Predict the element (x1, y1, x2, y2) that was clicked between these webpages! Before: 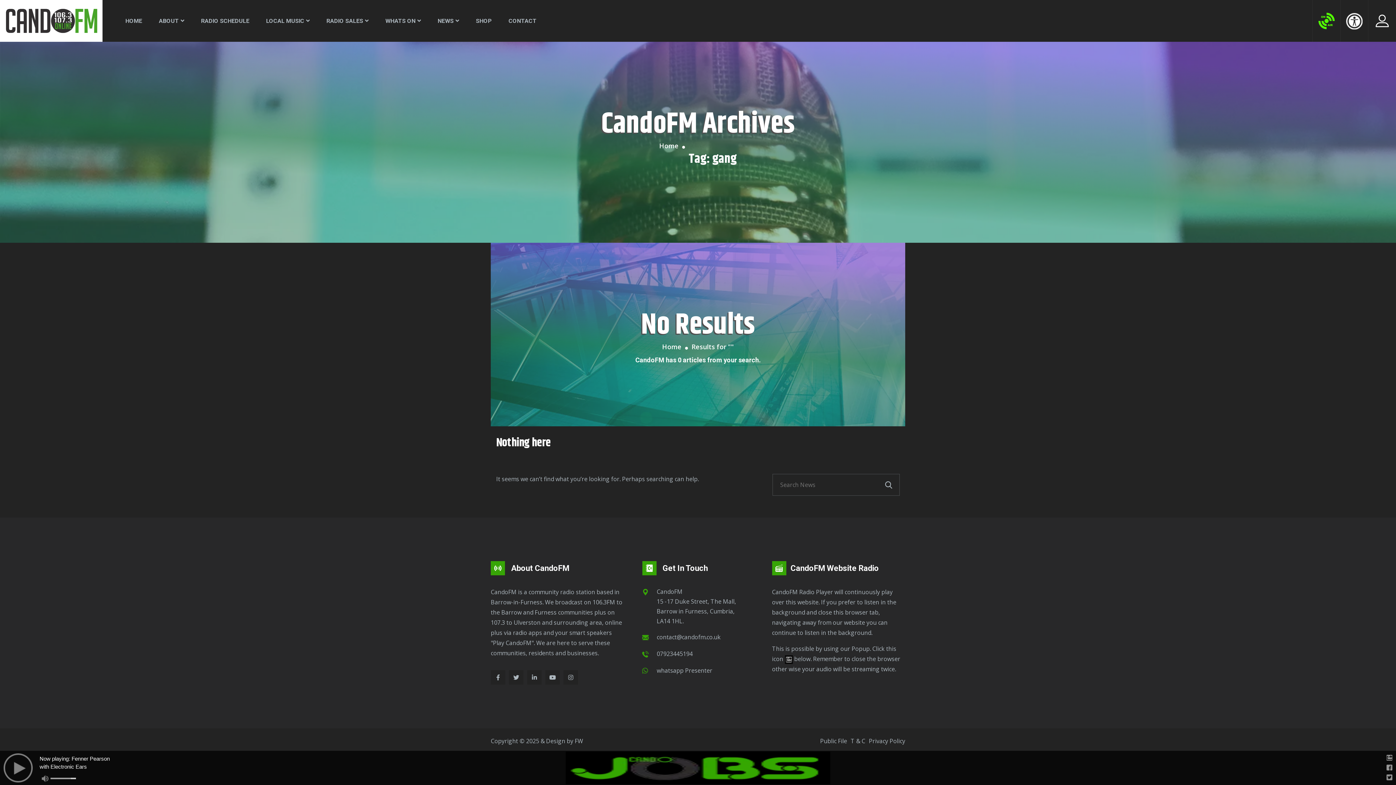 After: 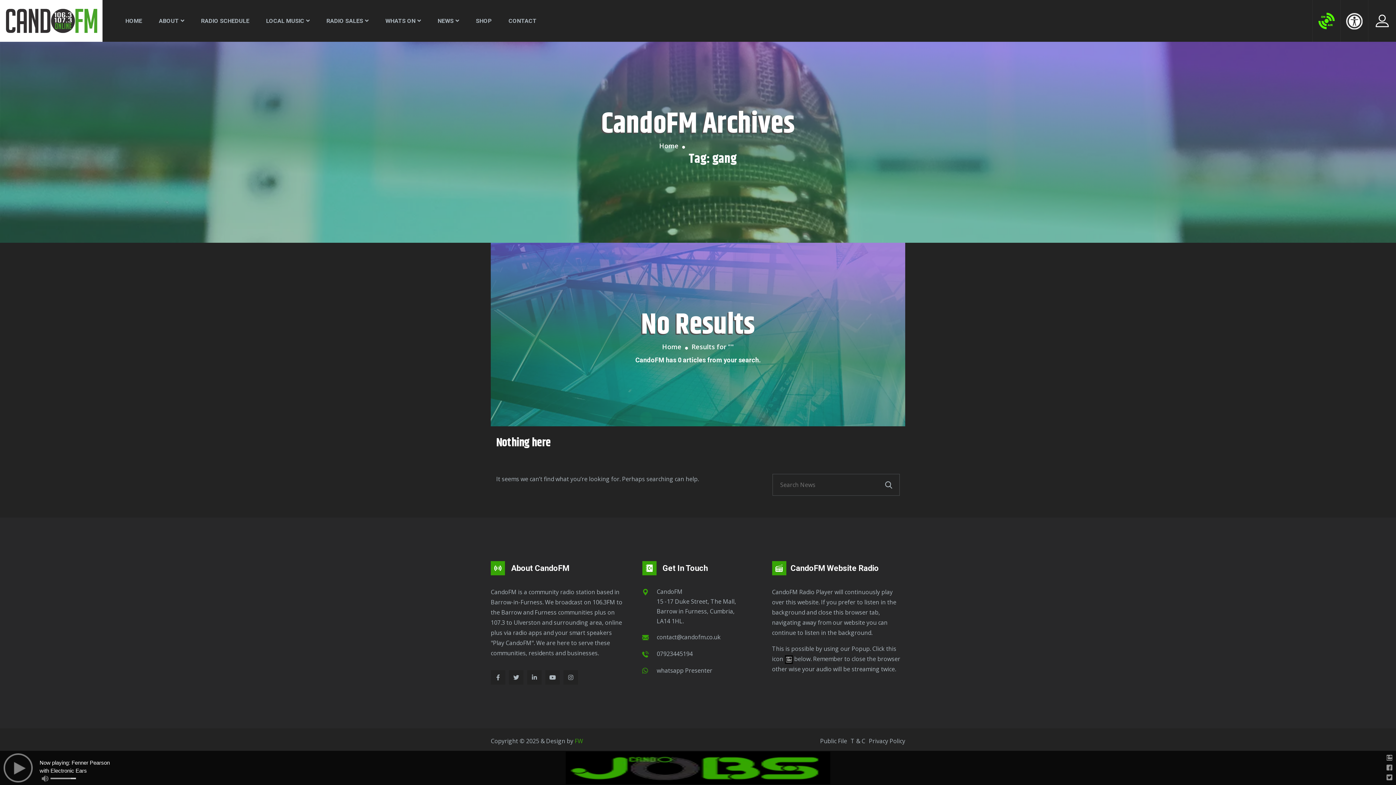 Action: bbox: (574, 736, 583, 746) label: FW